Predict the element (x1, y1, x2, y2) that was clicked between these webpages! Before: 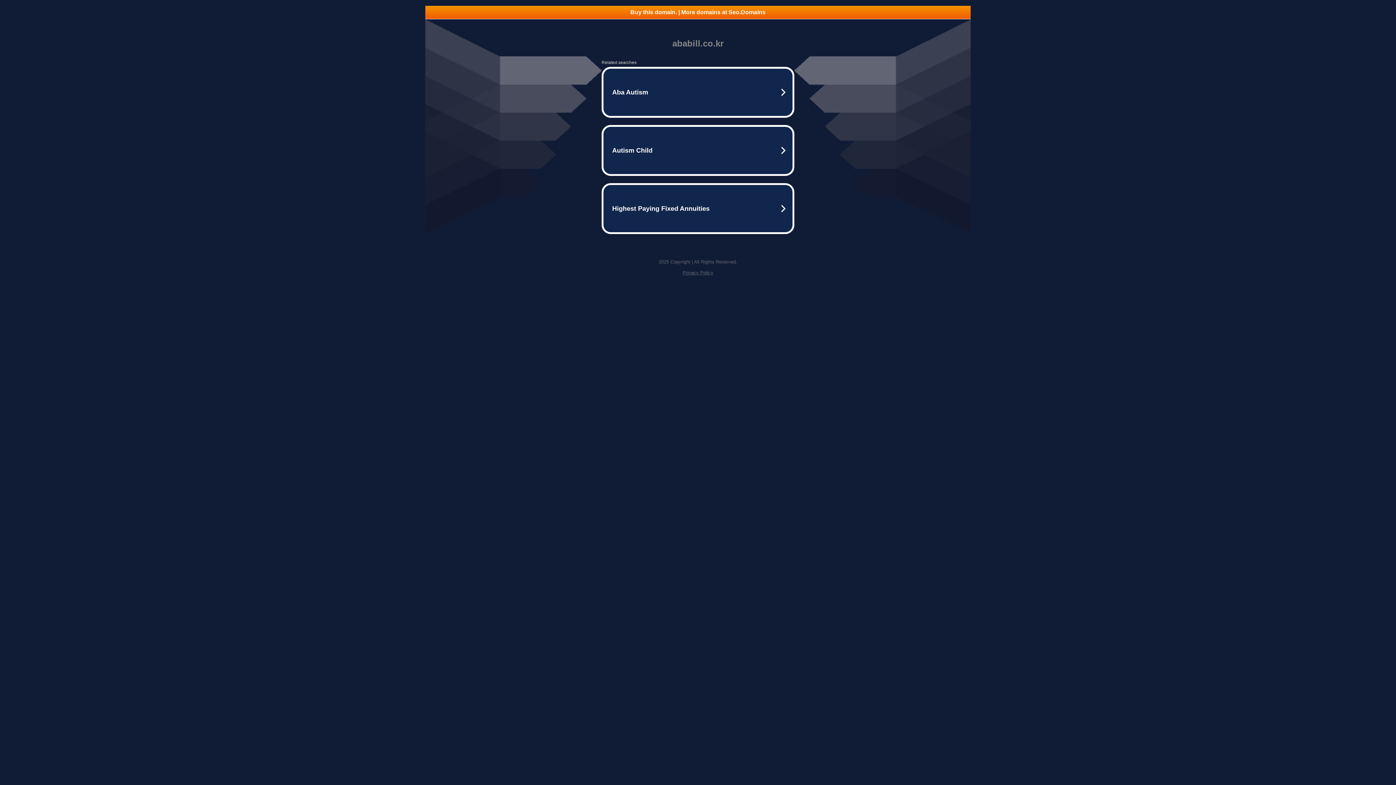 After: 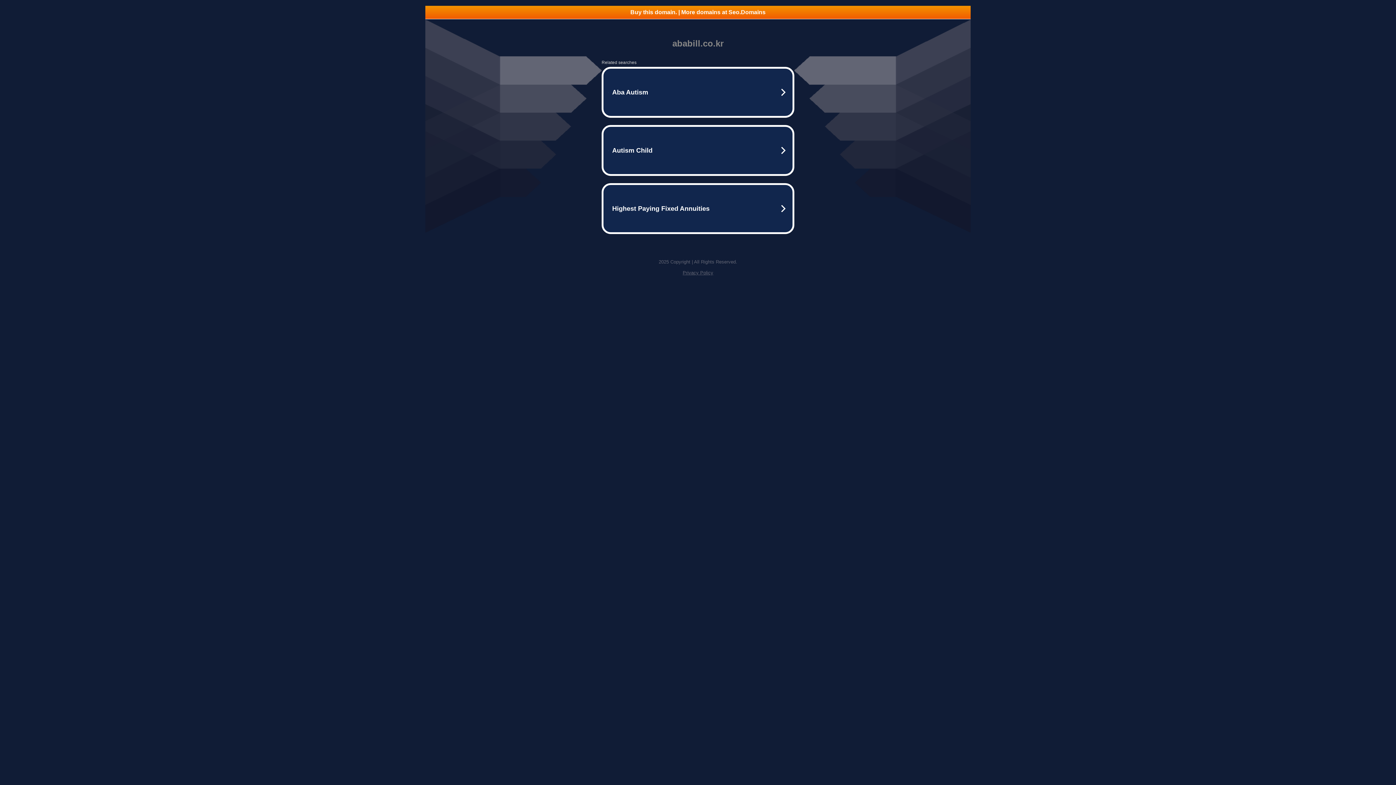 Action: label: Buy this domain. | More domains at Seo.Domains bbox: (425, 5, 970, 18)